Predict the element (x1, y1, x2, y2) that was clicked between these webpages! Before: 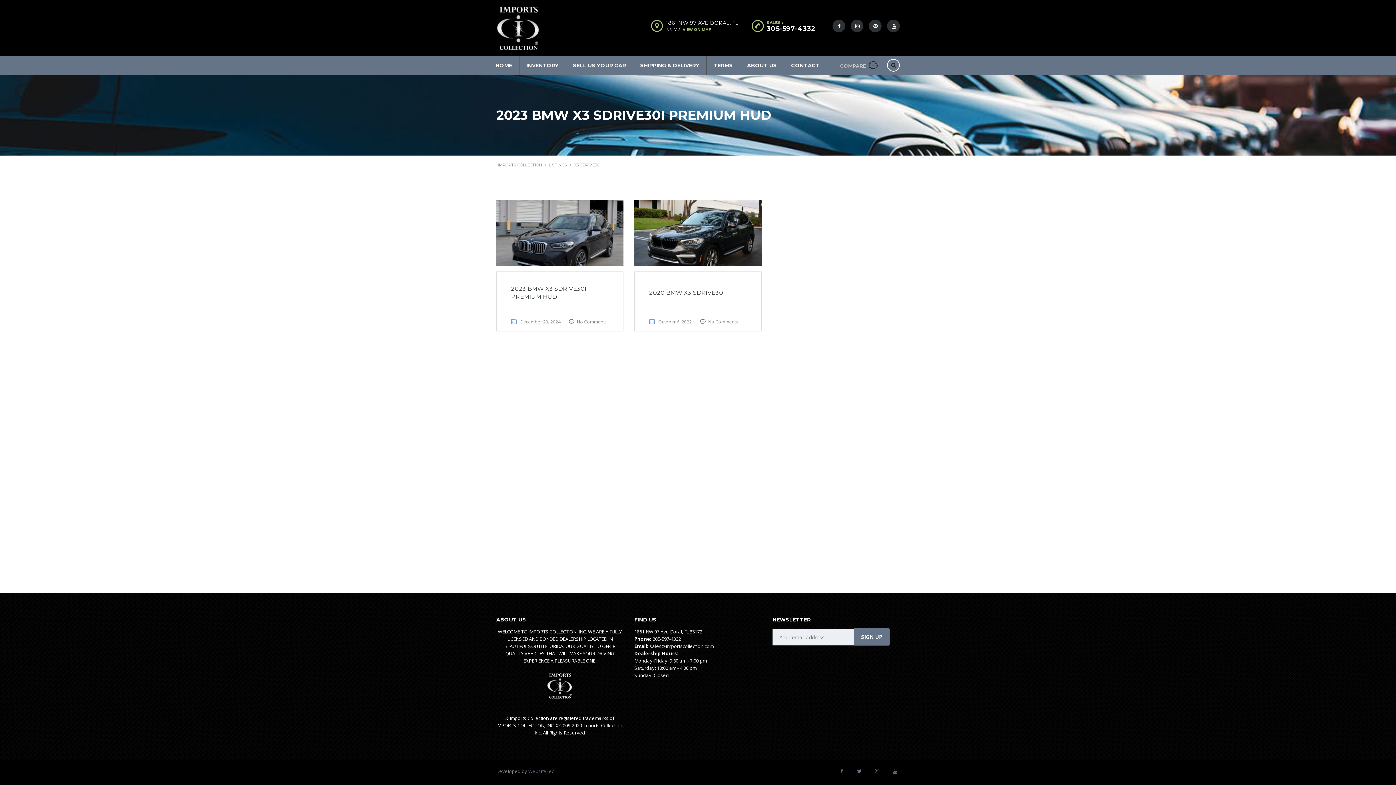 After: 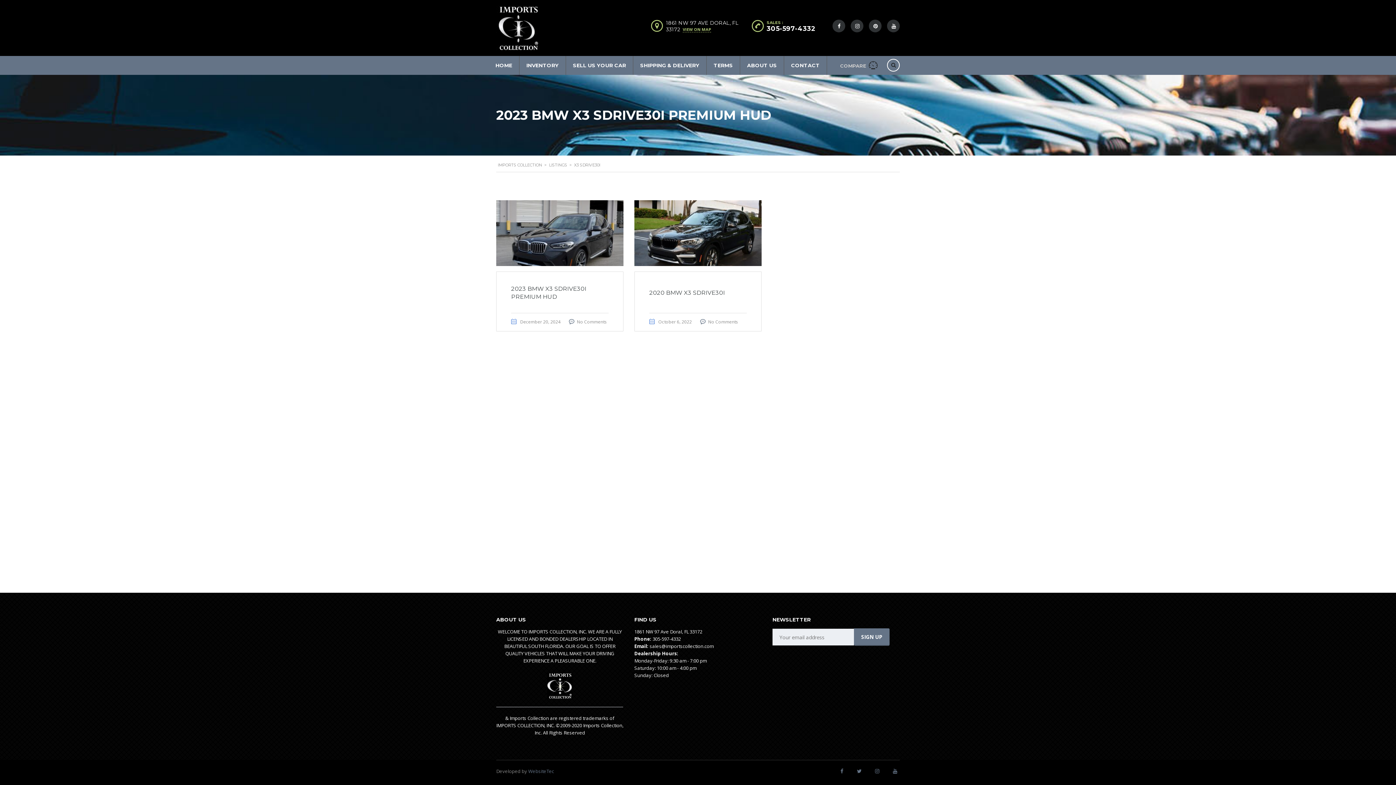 Action: bbox: (840, 768, 843, 774)